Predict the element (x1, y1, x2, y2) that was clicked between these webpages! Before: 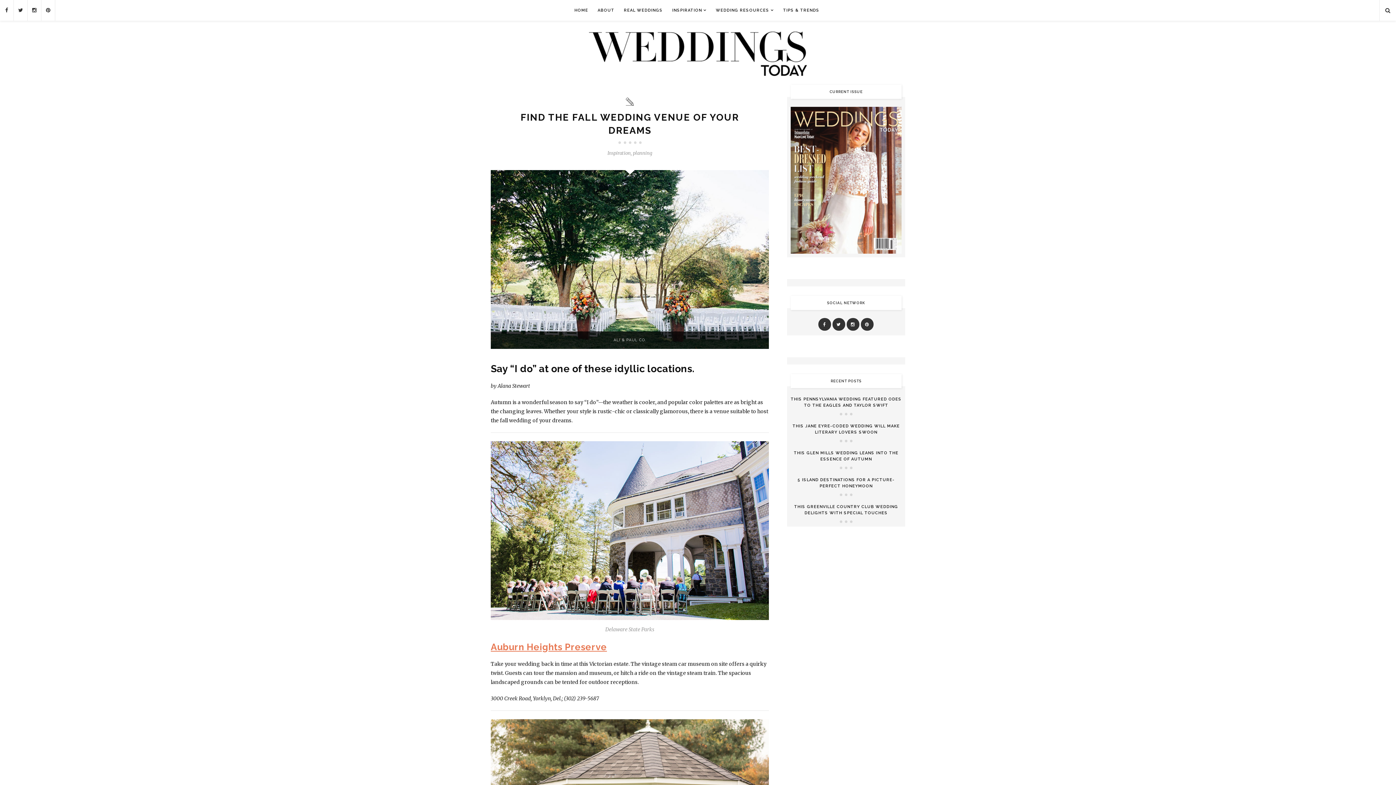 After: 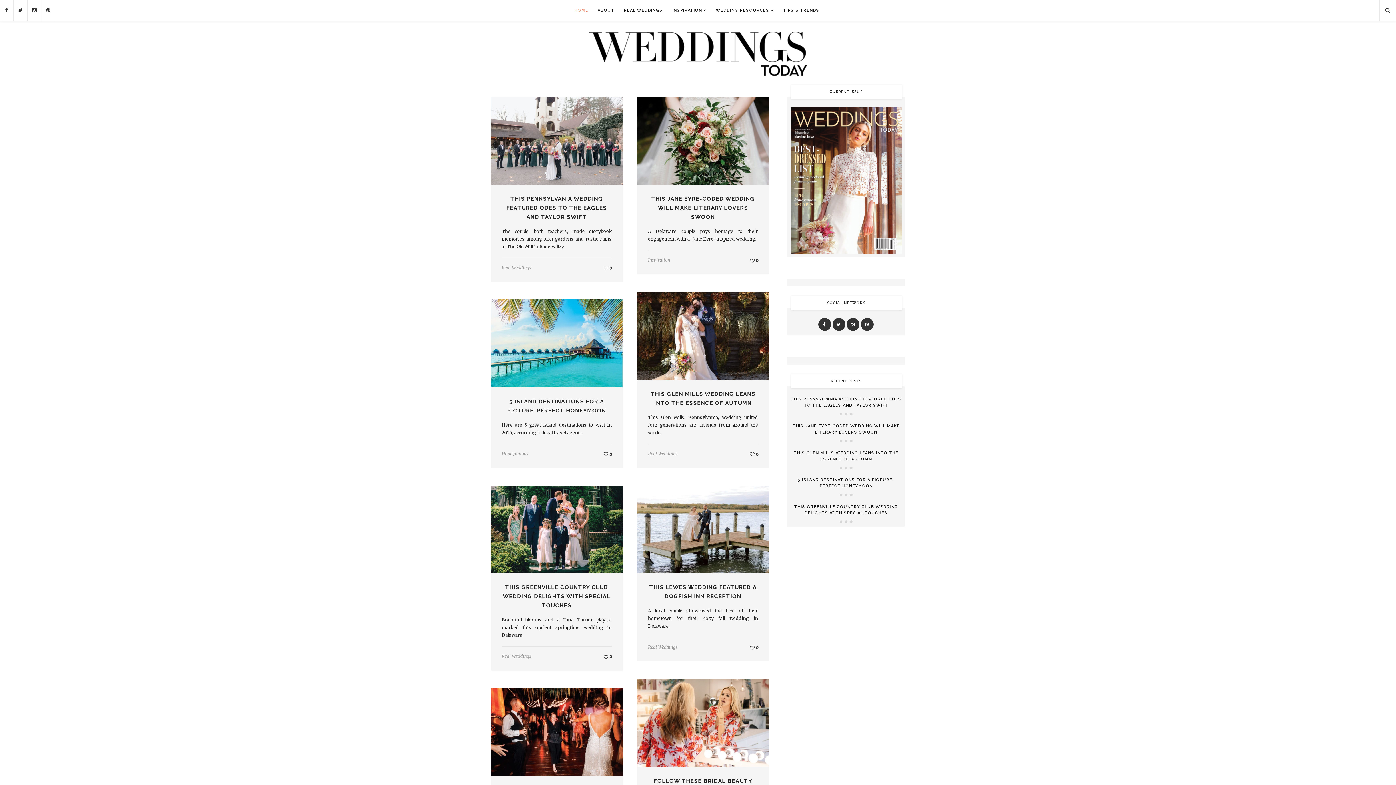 Action: bbox: (569, 0, 593, 20) label: HOME